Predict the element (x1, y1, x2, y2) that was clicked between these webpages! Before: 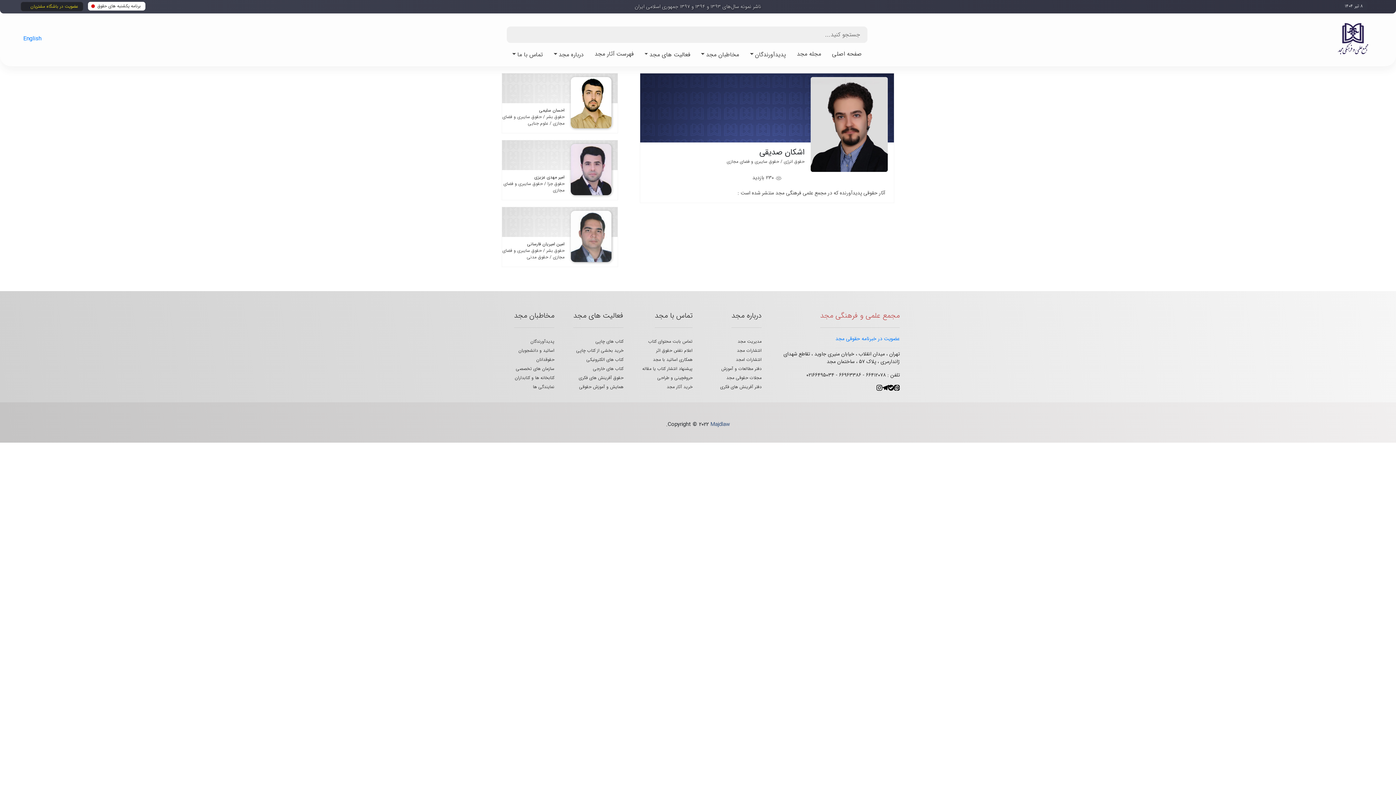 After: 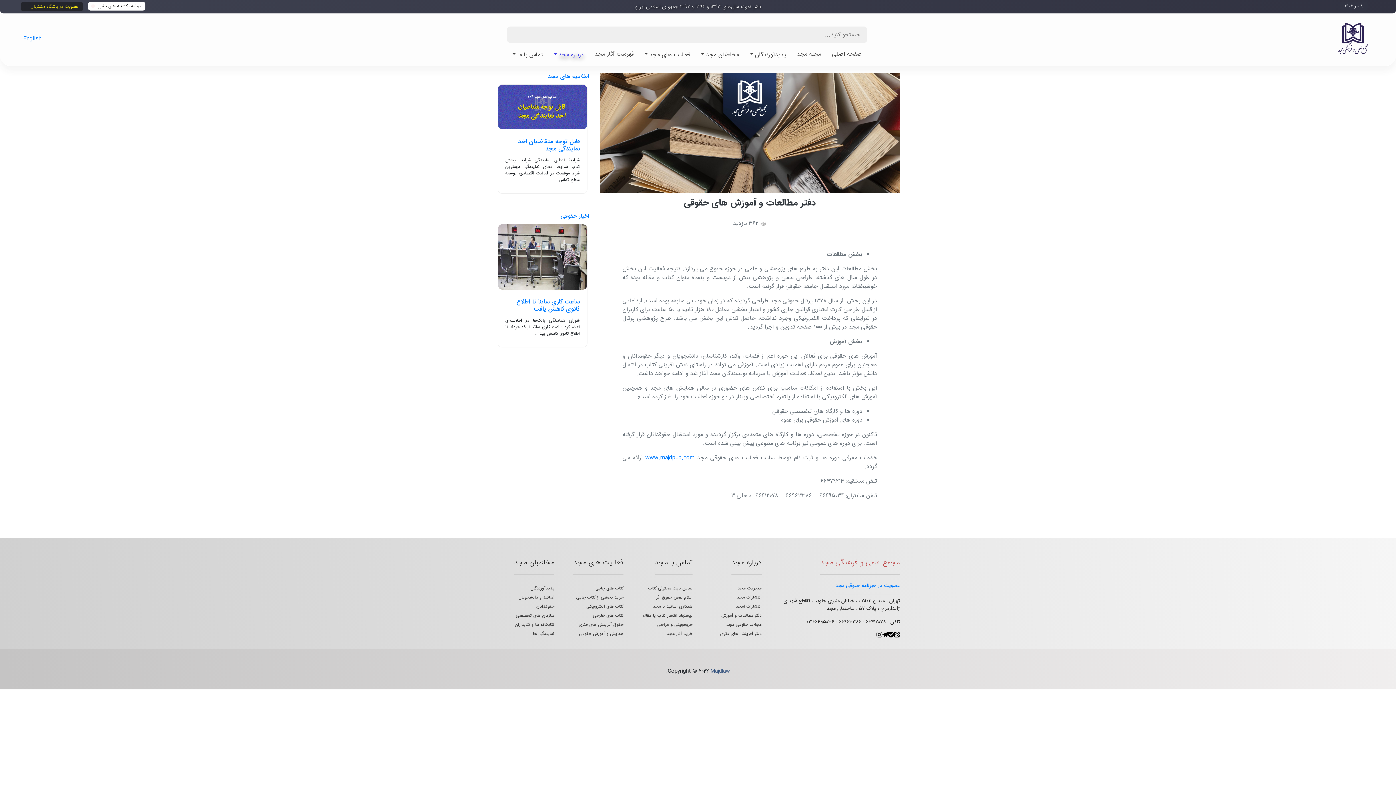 Action: bbox: (721, 365, 761, 372) label: دفتر مطالعات و آموزش